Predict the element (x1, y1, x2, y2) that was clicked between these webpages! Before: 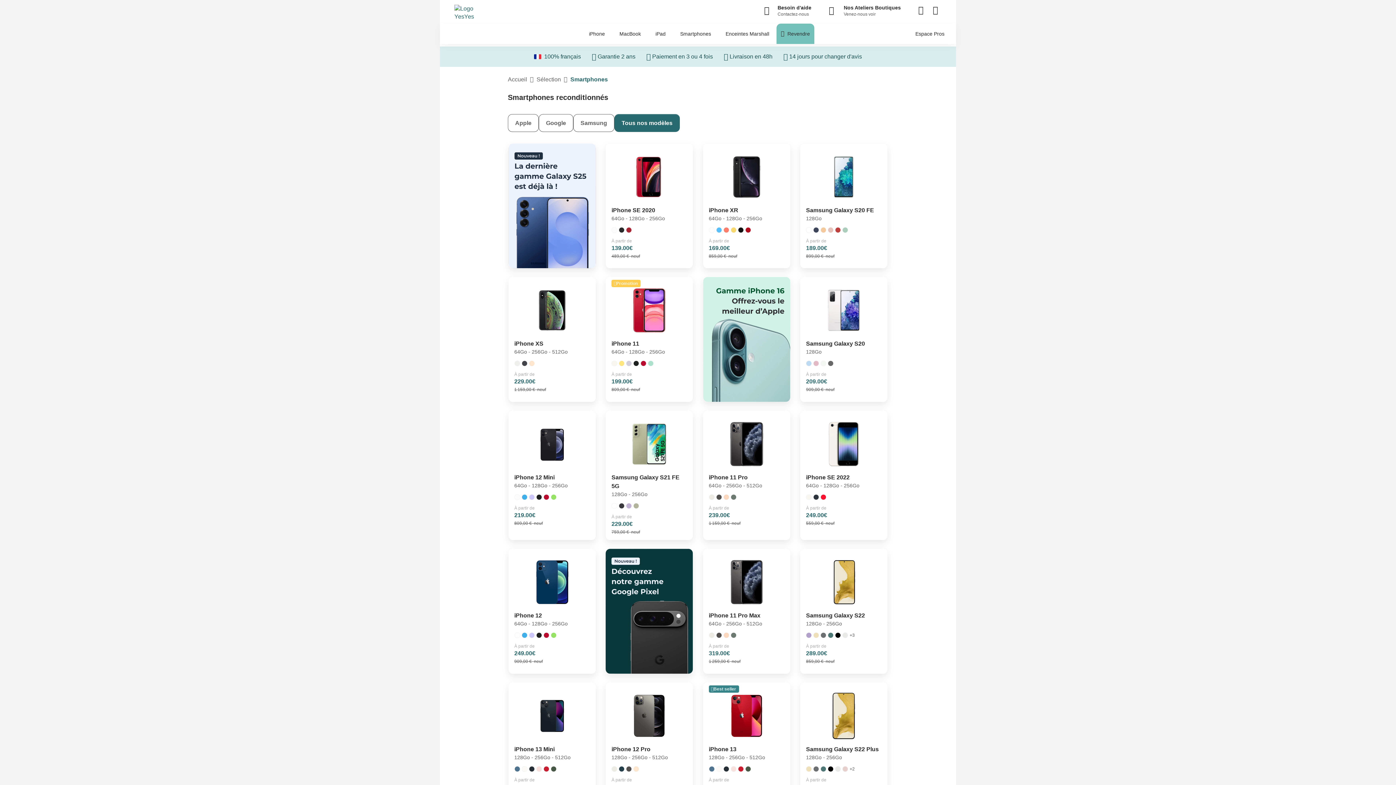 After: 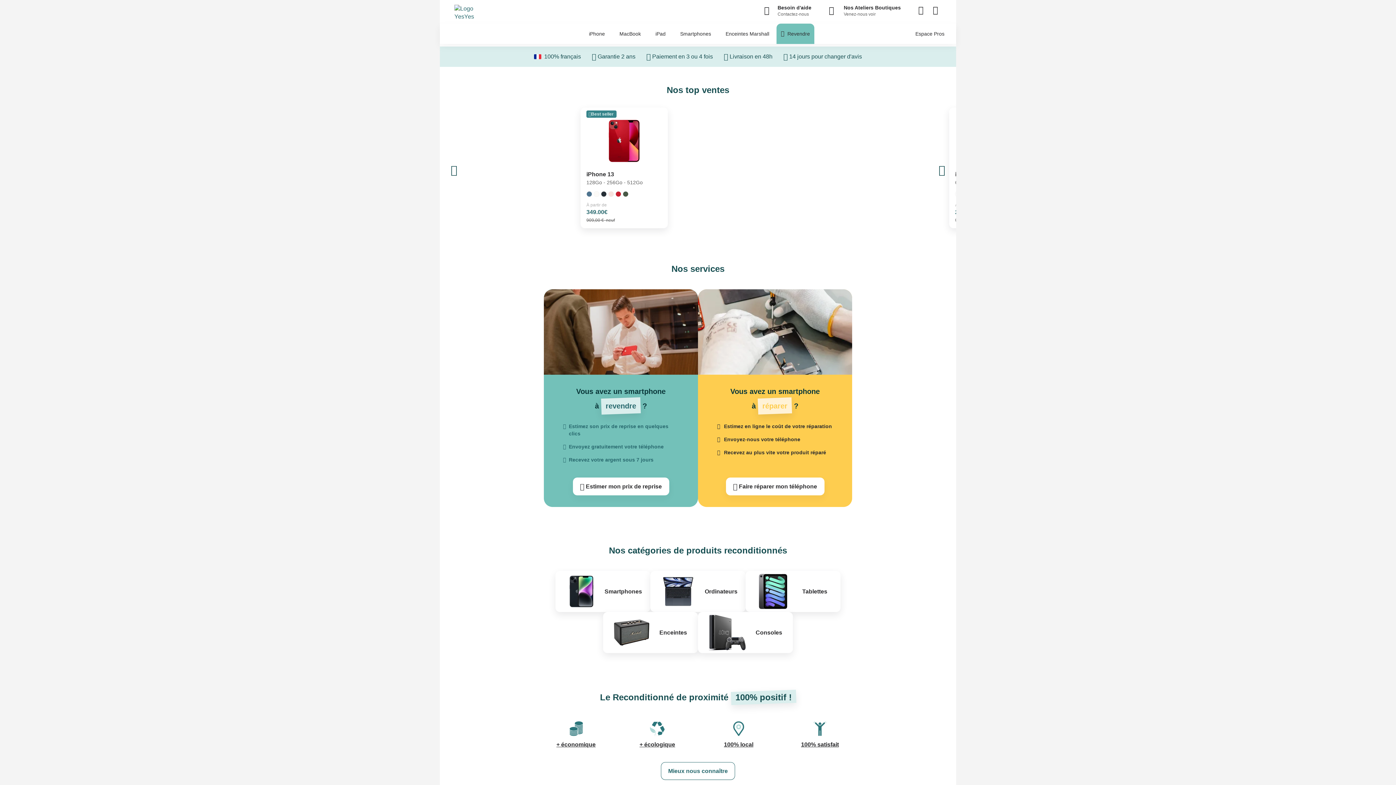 Action: label: Accueil bbox: (508, 76, 527, 82)